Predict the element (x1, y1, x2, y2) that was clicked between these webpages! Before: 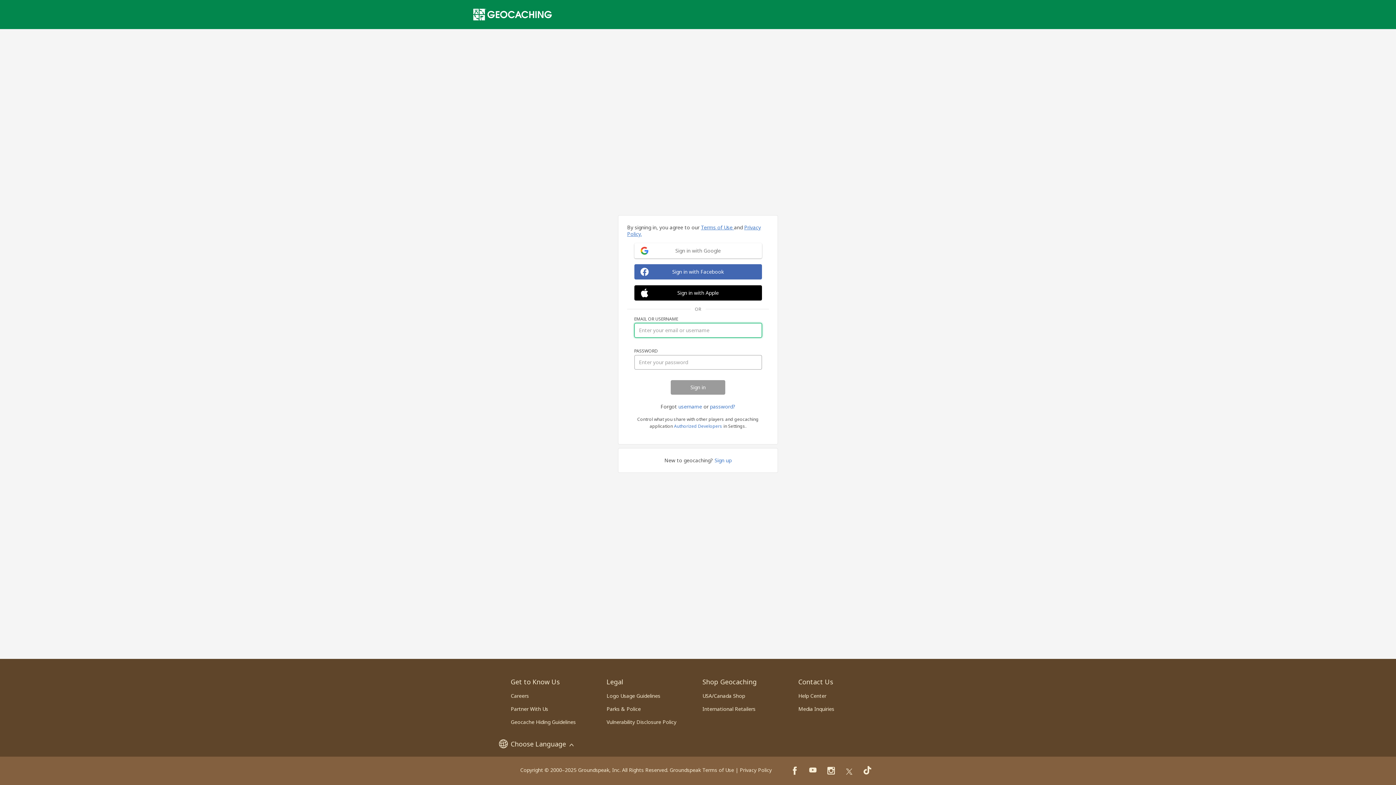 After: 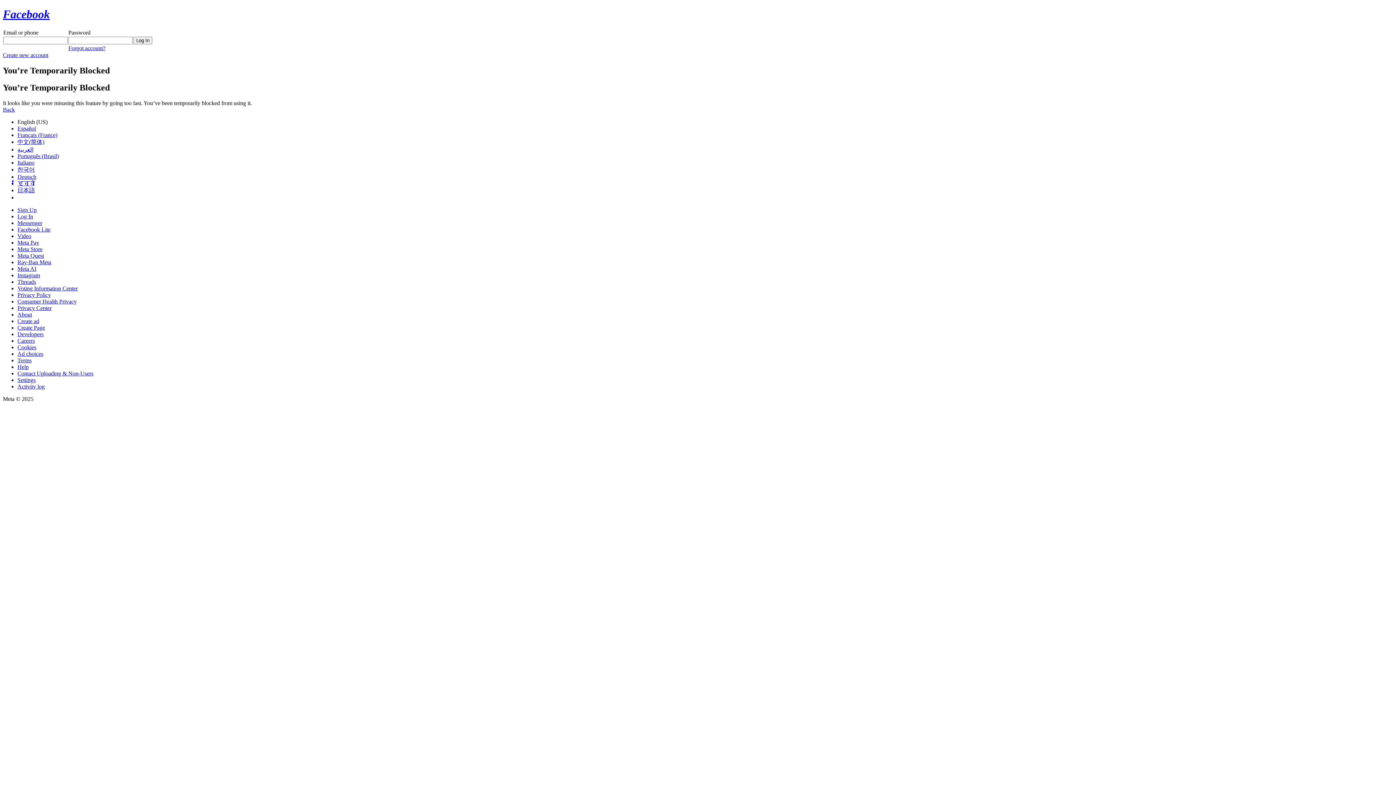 Action: bbox: (634, 264, 762, 279) label: Sign in with Facebook